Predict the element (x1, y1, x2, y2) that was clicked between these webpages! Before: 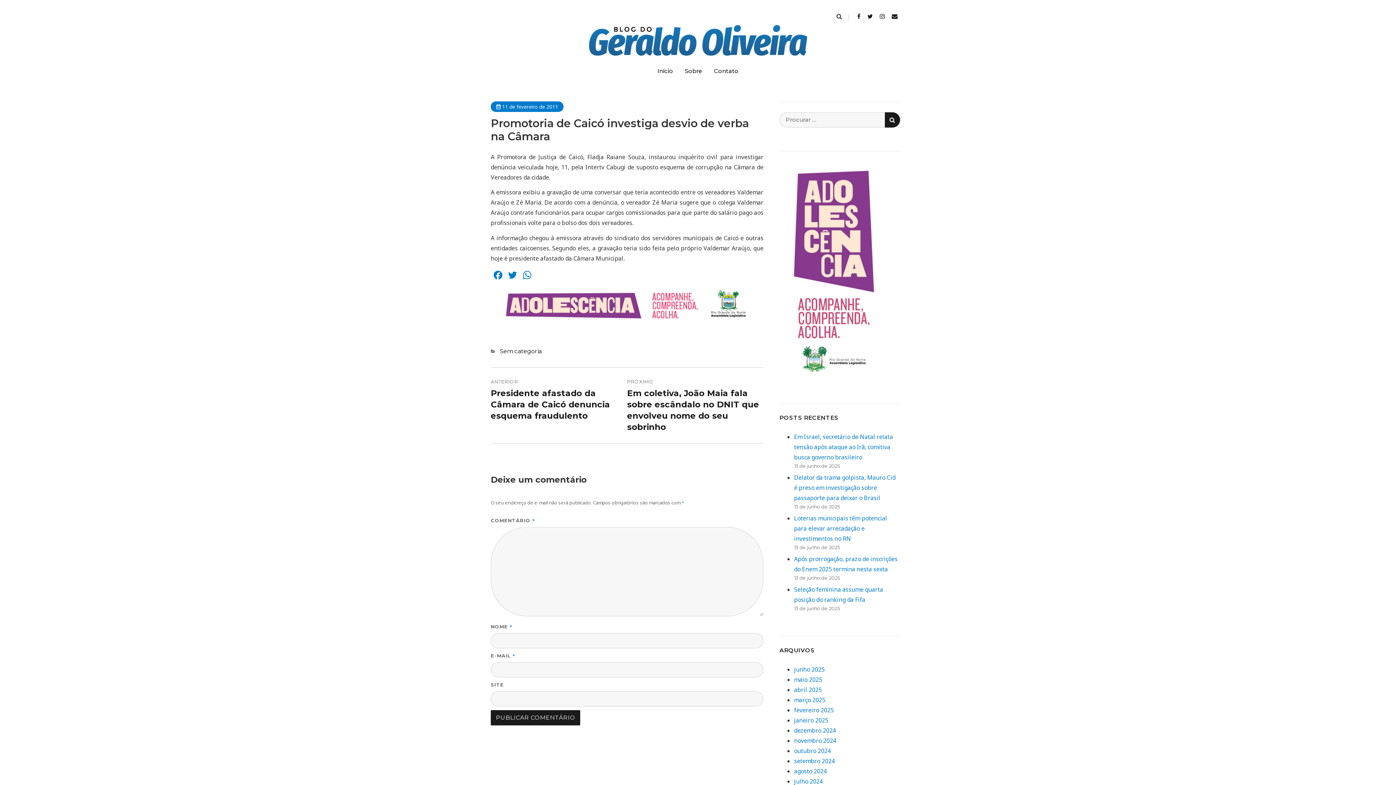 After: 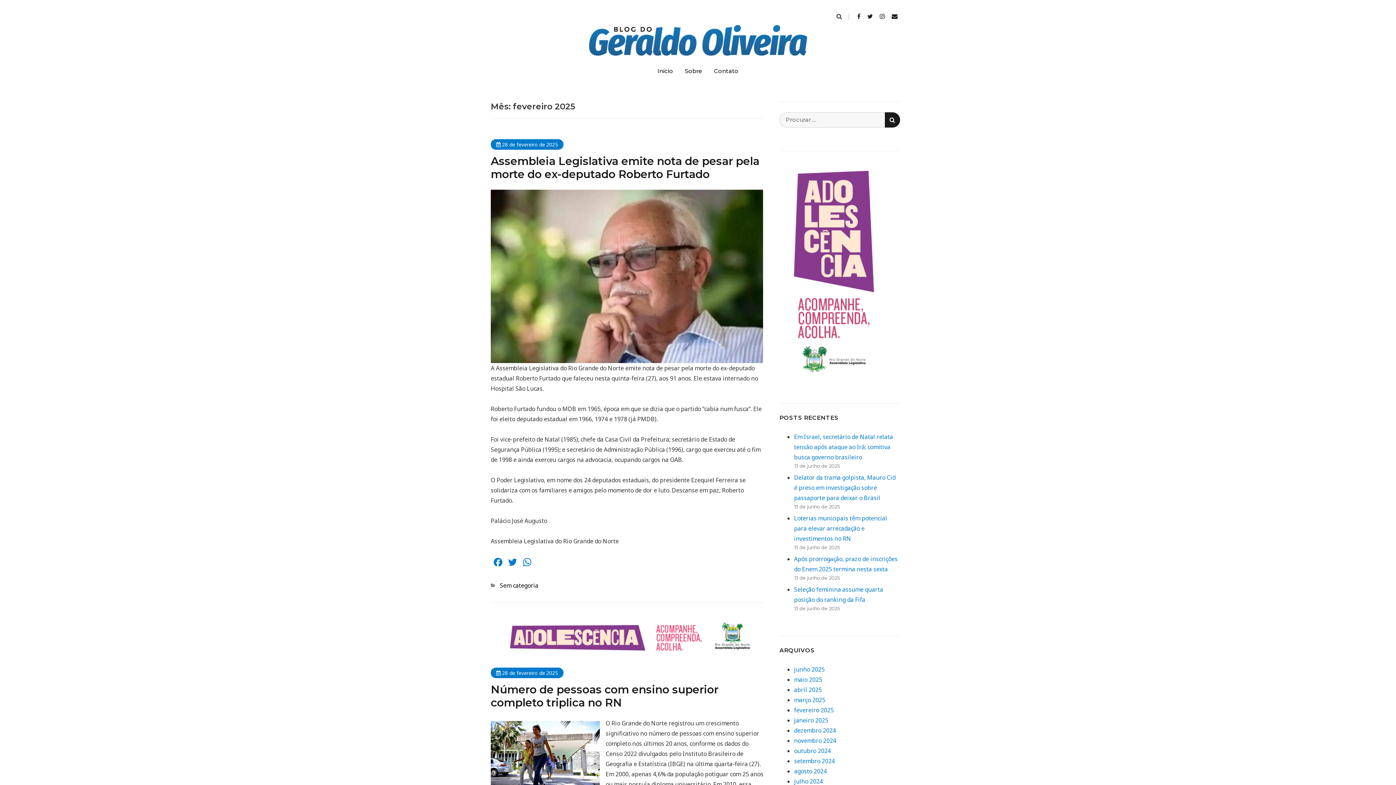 Action: bbox: (794, 706, 833, 714) label: fevereiro 2025